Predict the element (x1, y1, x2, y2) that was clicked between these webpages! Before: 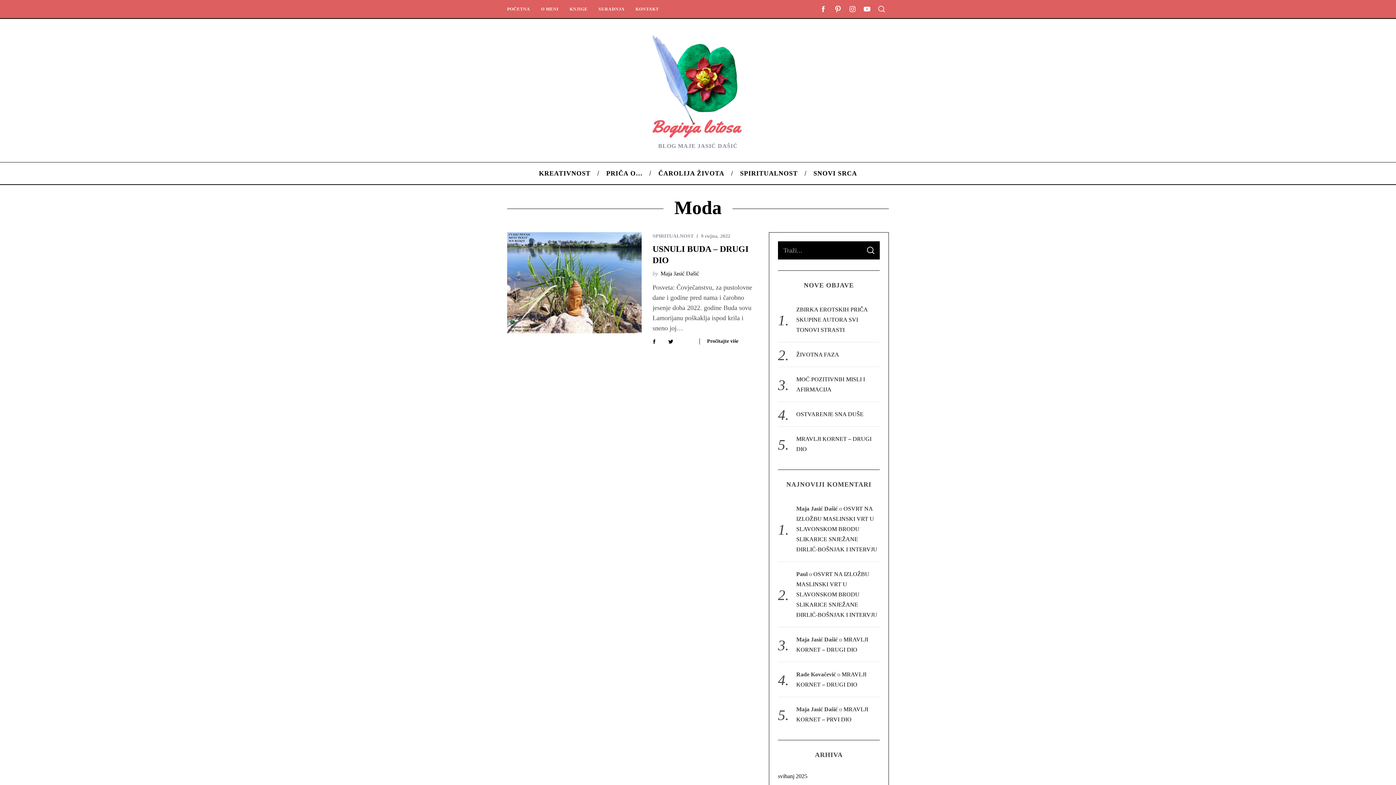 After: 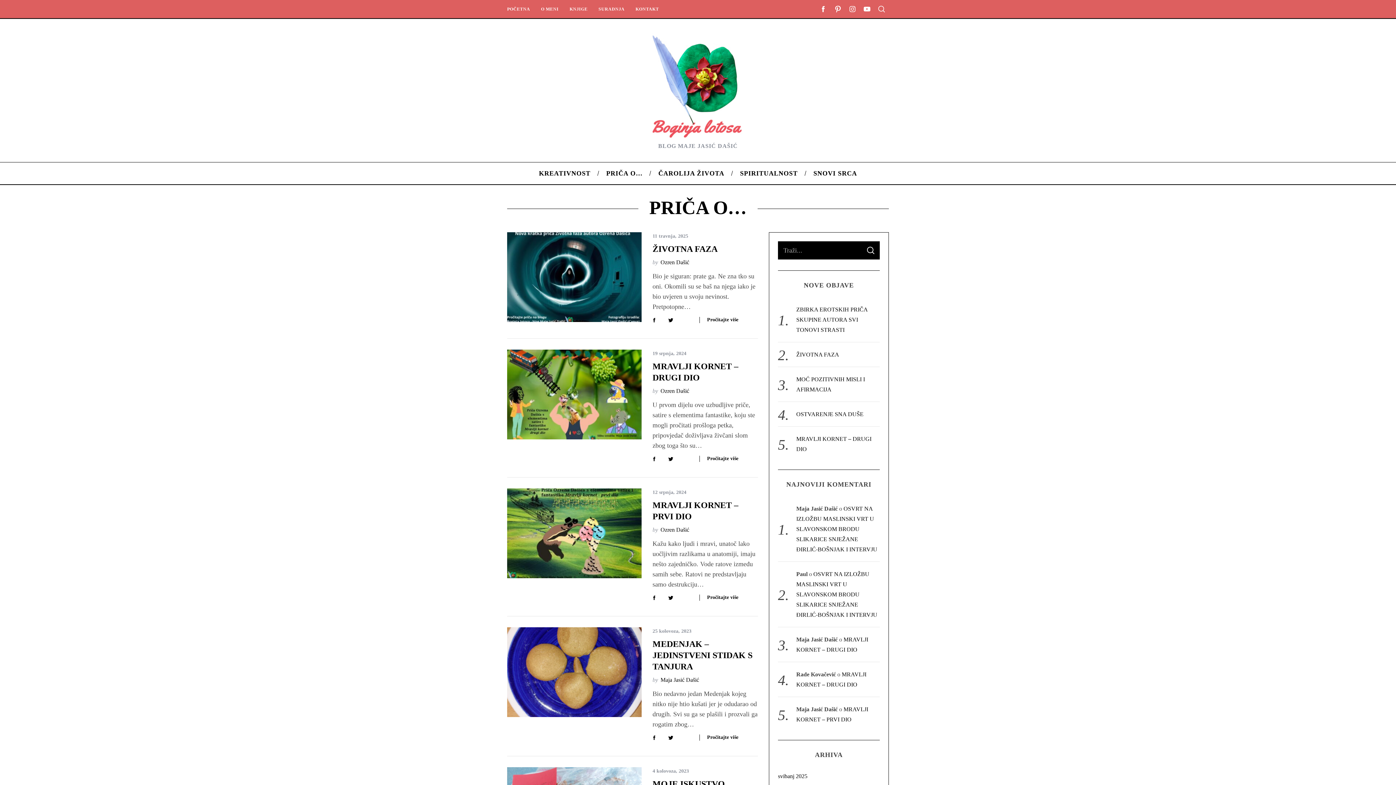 Action: bbox: (598, 162, 650, 184) label: PRIČA O…